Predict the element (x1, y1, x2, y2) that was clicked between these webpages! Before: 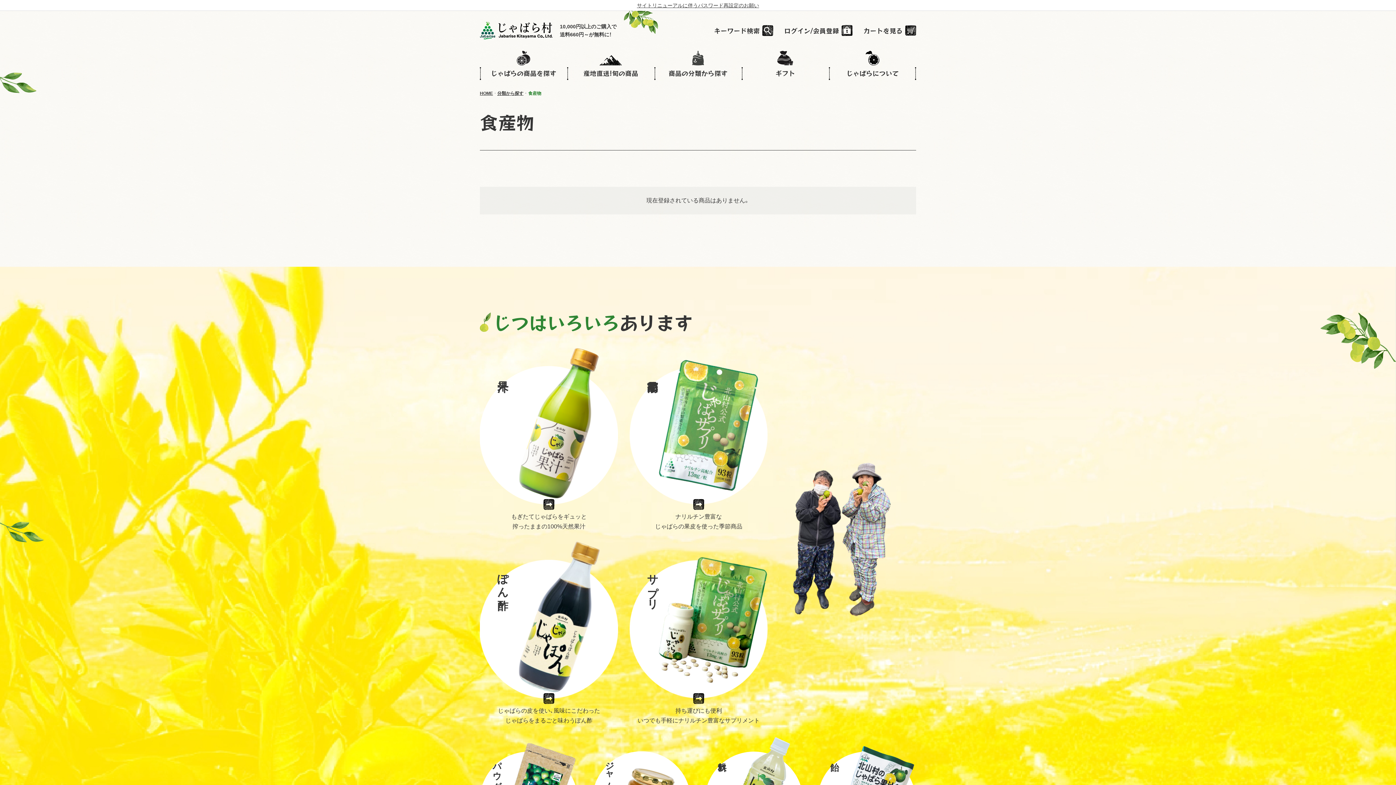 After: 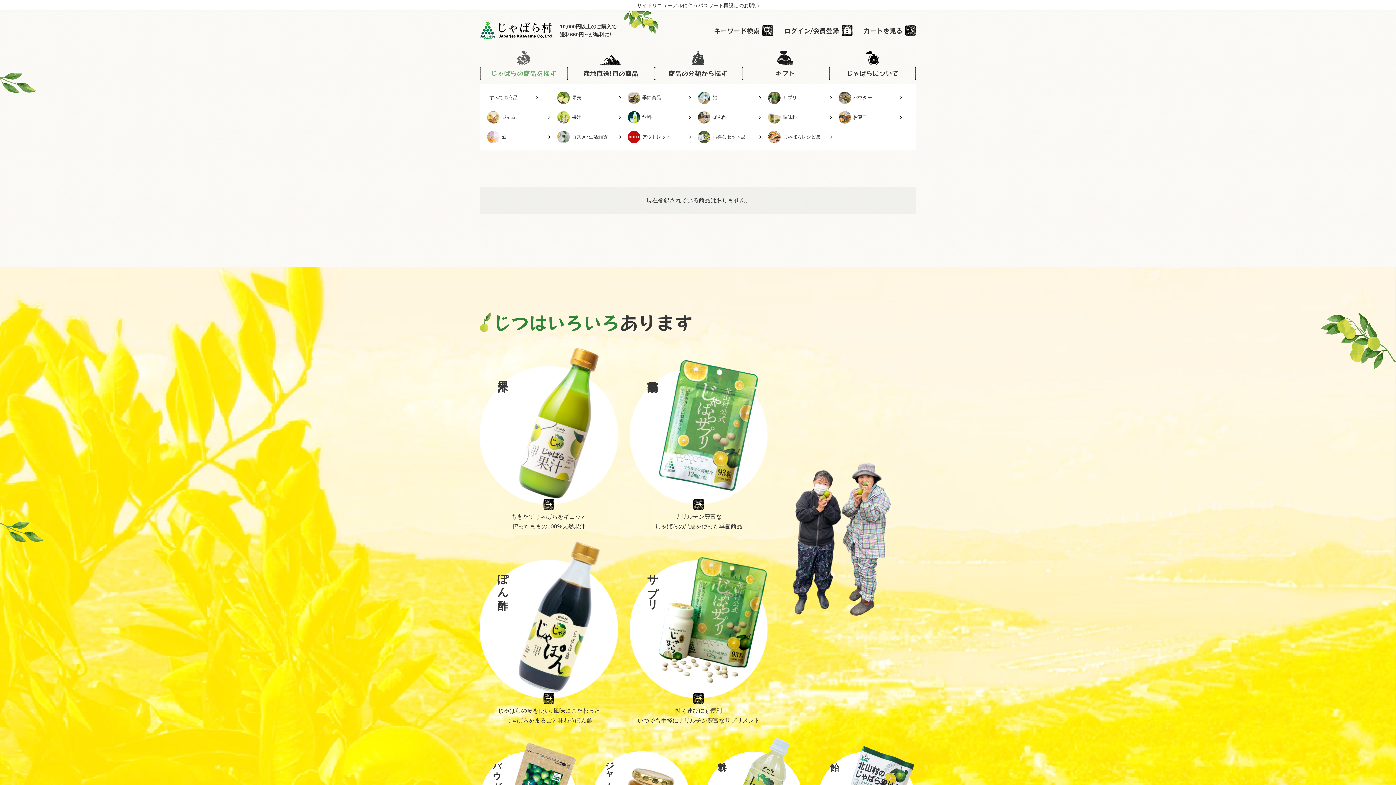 Action: label: じゃばらの商品を探す bbox: (480, 50, 567, 84)